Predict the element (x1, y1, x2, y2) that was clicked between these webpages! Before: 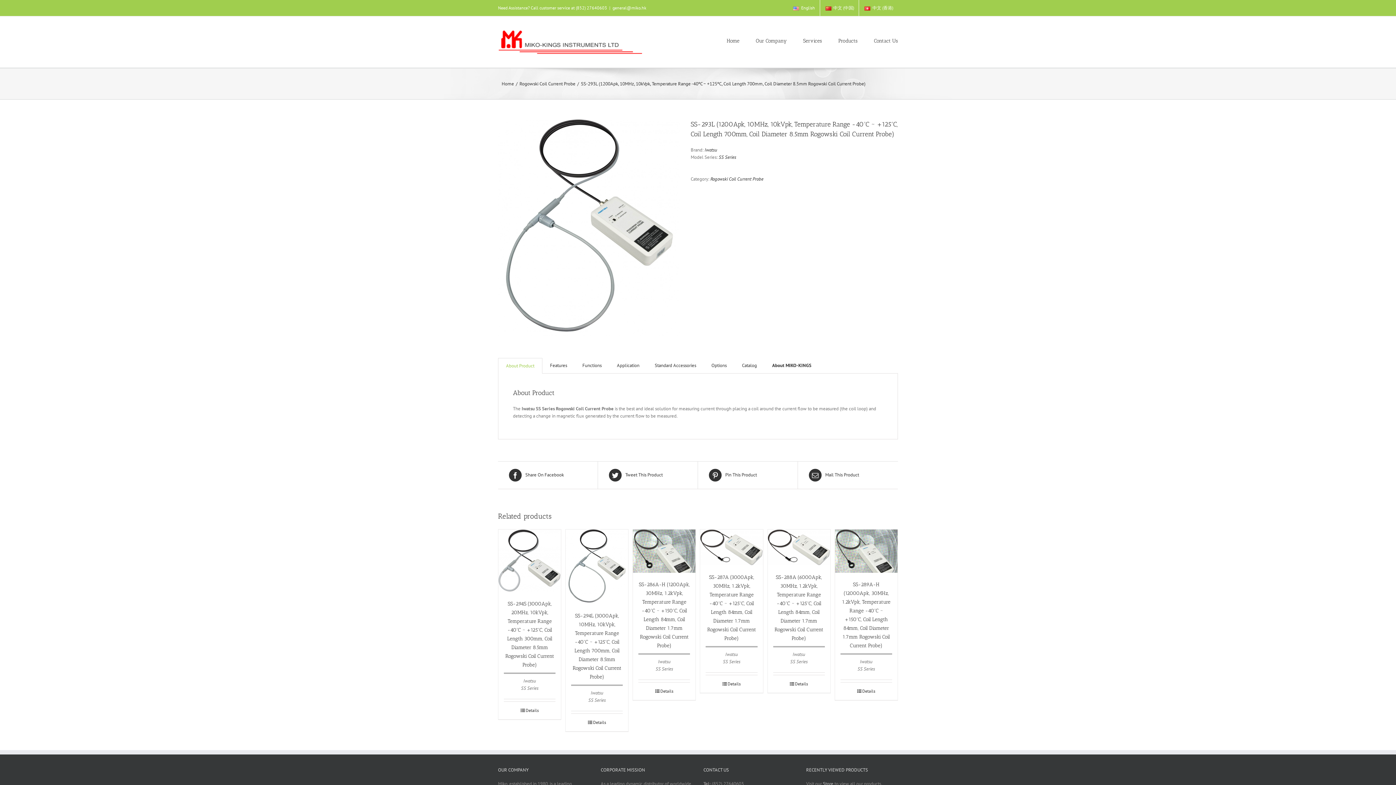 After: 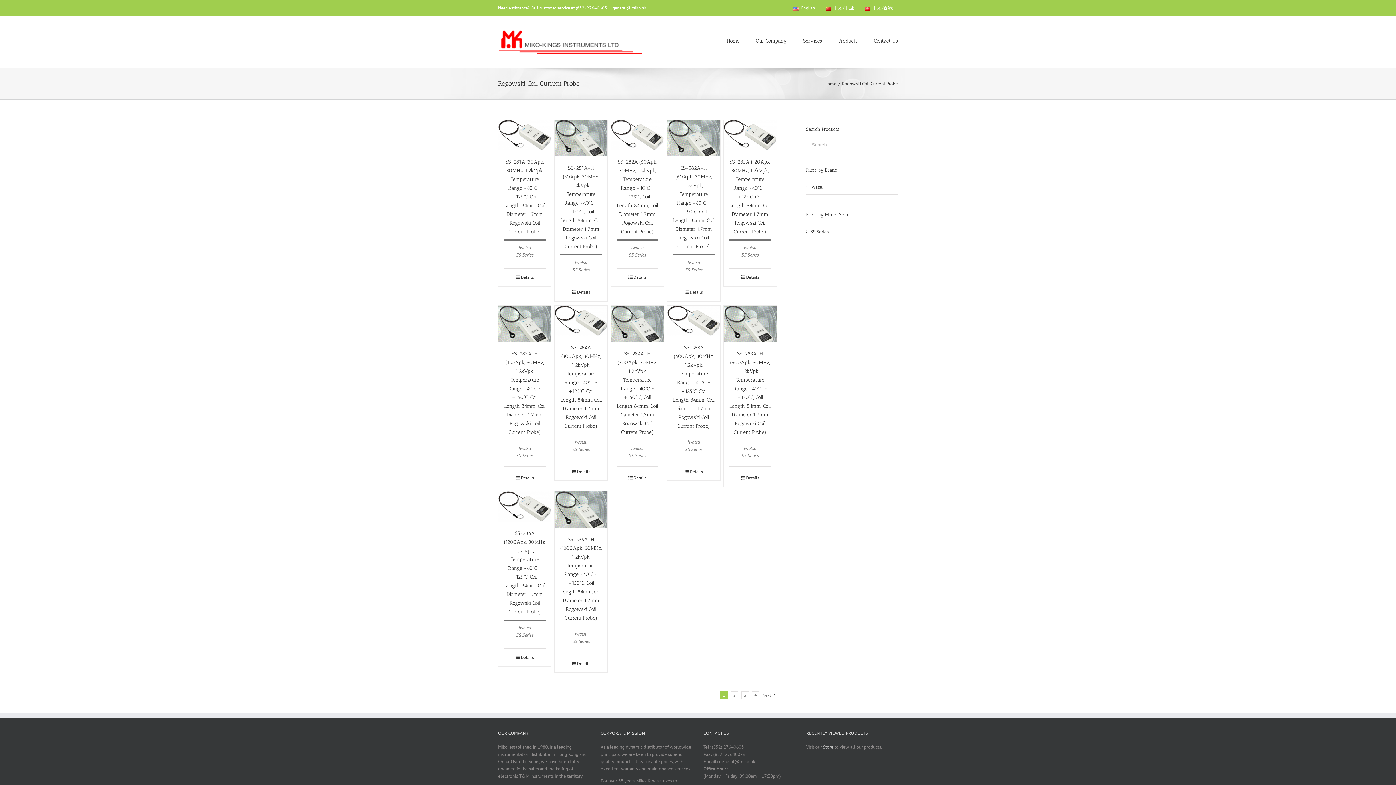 Action: label: Rogowski Coil Current Probe bbox: (519, 80, 575, 86)